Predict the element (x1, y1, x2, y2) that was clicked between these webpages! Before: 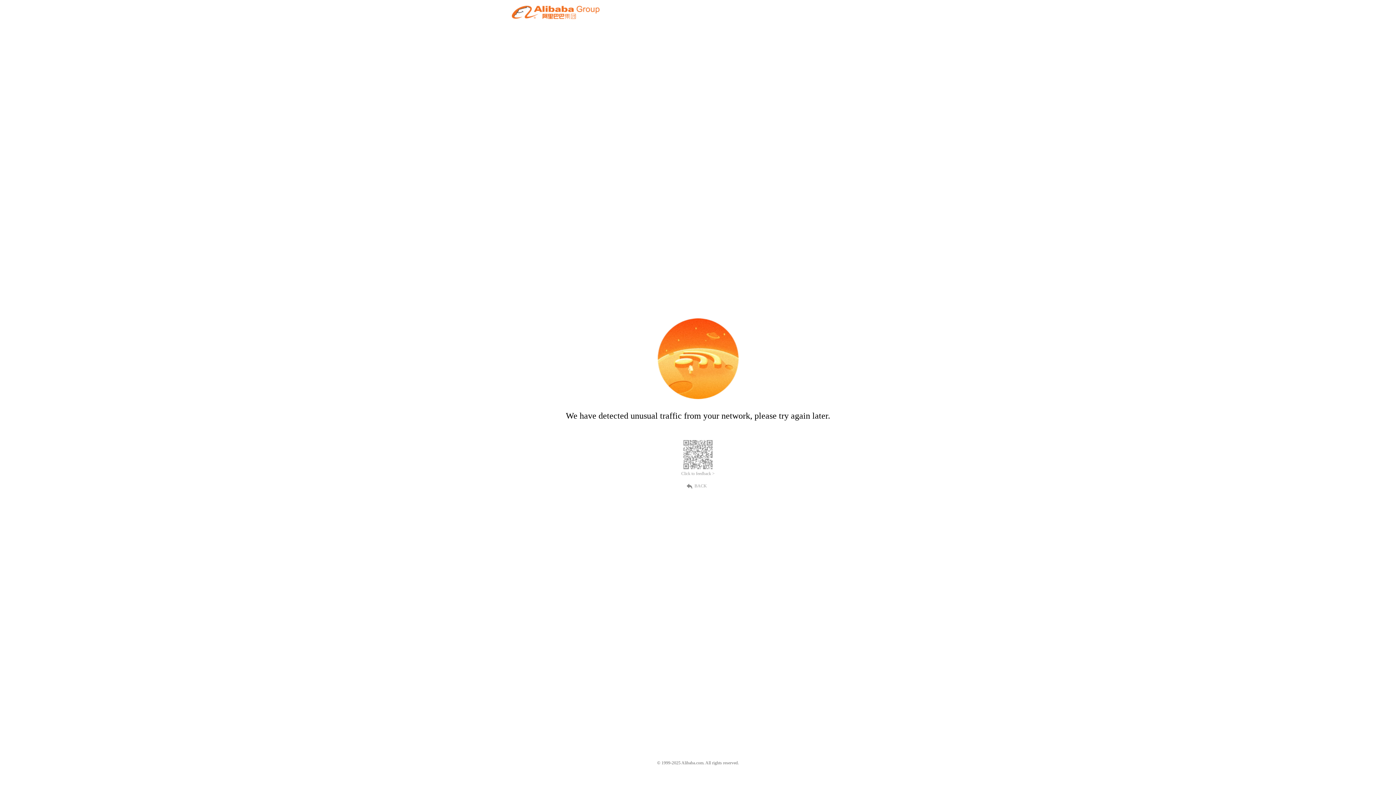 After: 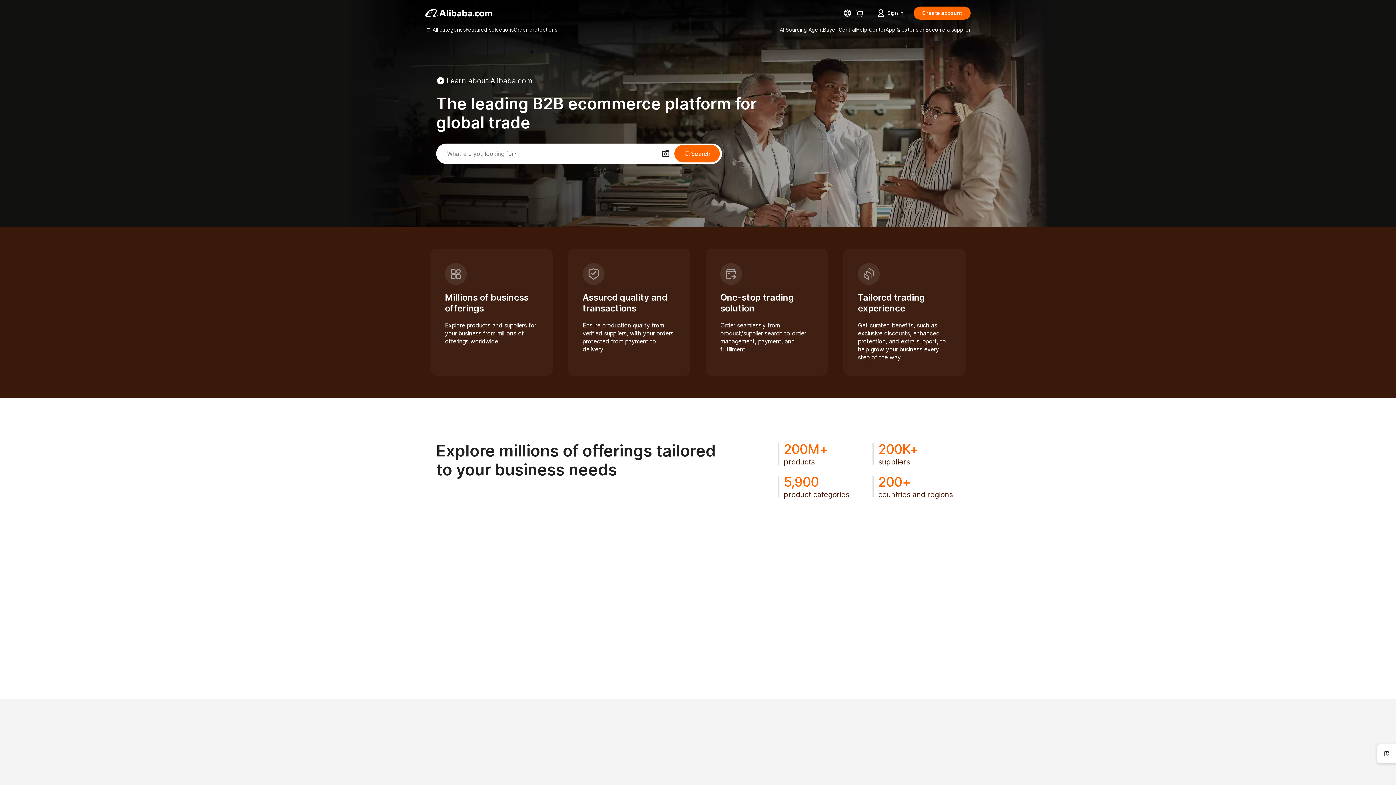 Action: bbox: (512, 12, 599, 21)